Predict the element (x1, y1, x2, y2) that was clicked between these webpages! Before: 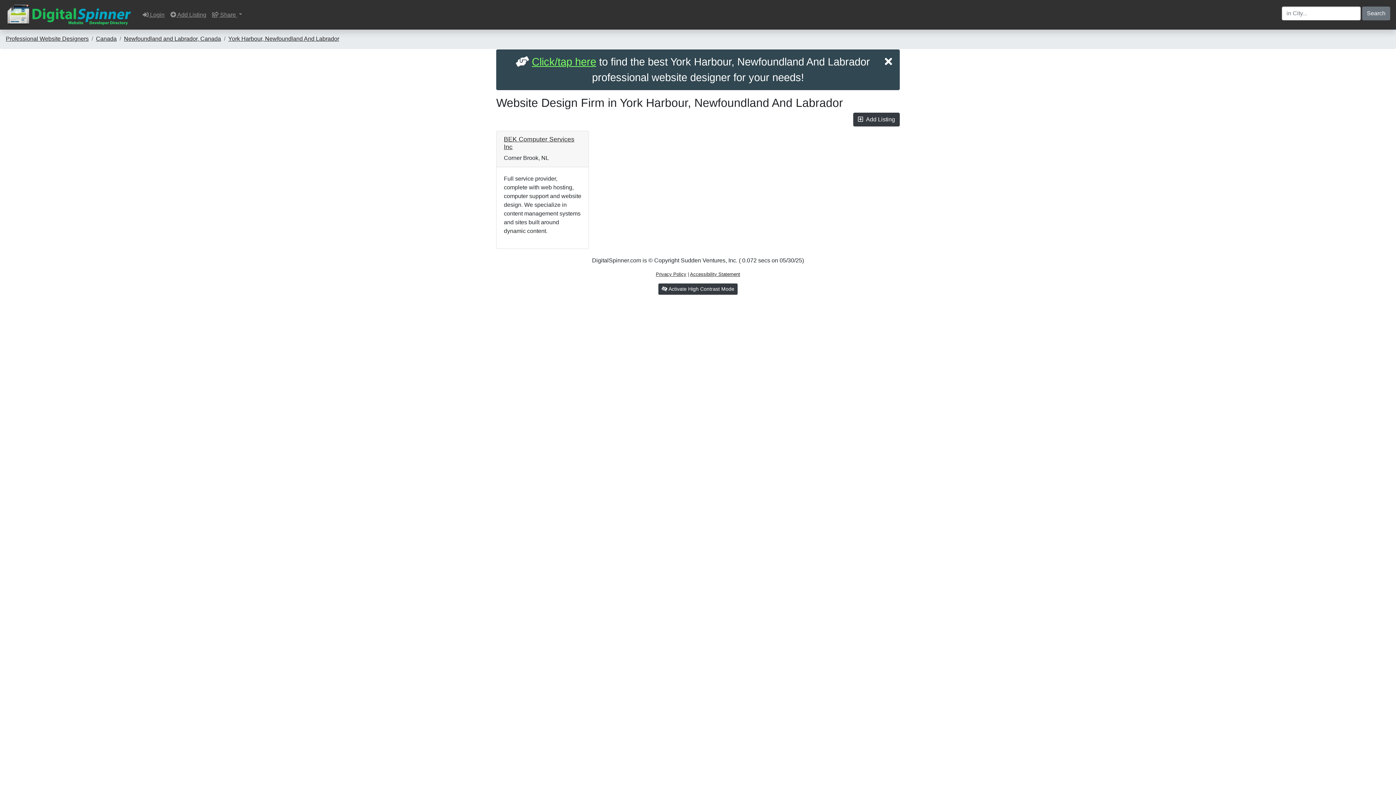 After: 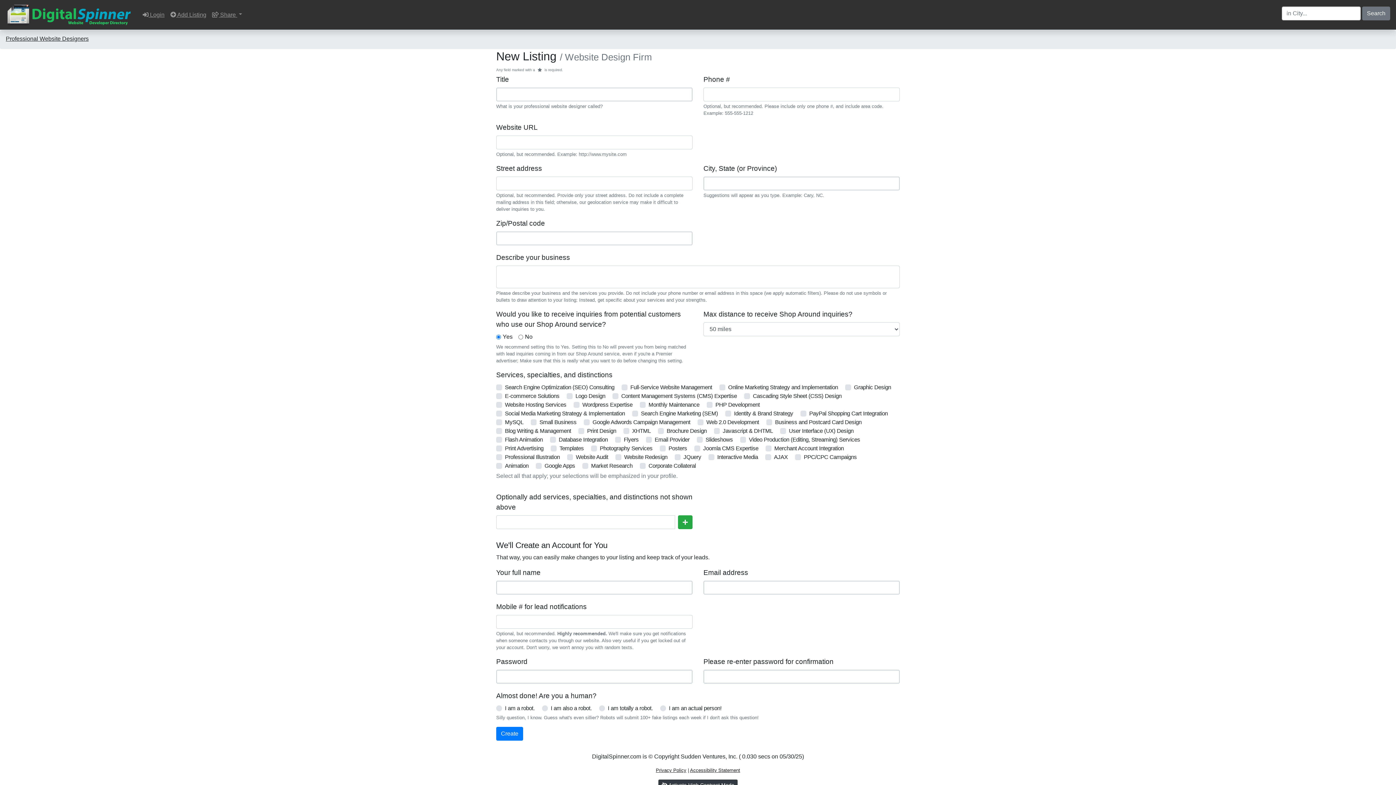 Action: bbox: (167, 7, 209, 22) label:  Add Listing